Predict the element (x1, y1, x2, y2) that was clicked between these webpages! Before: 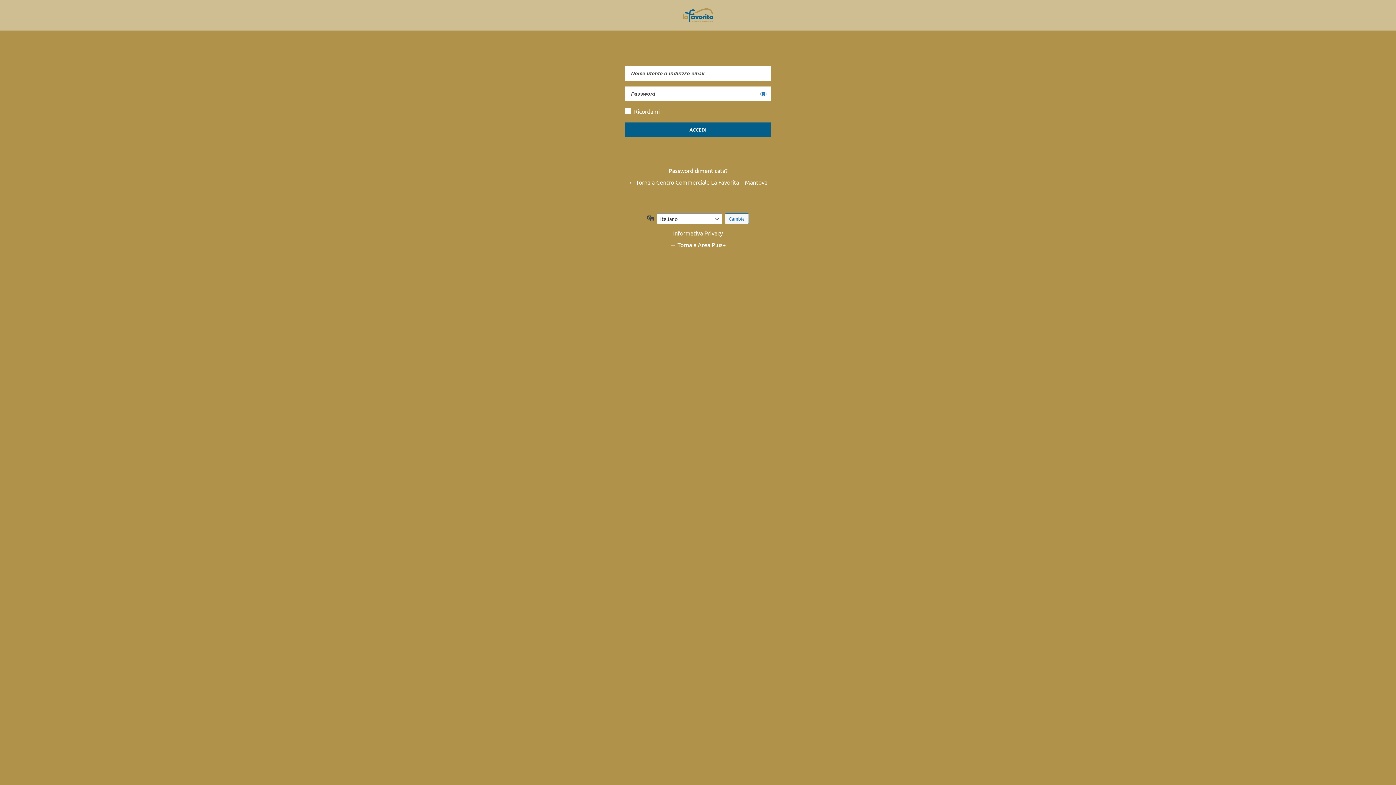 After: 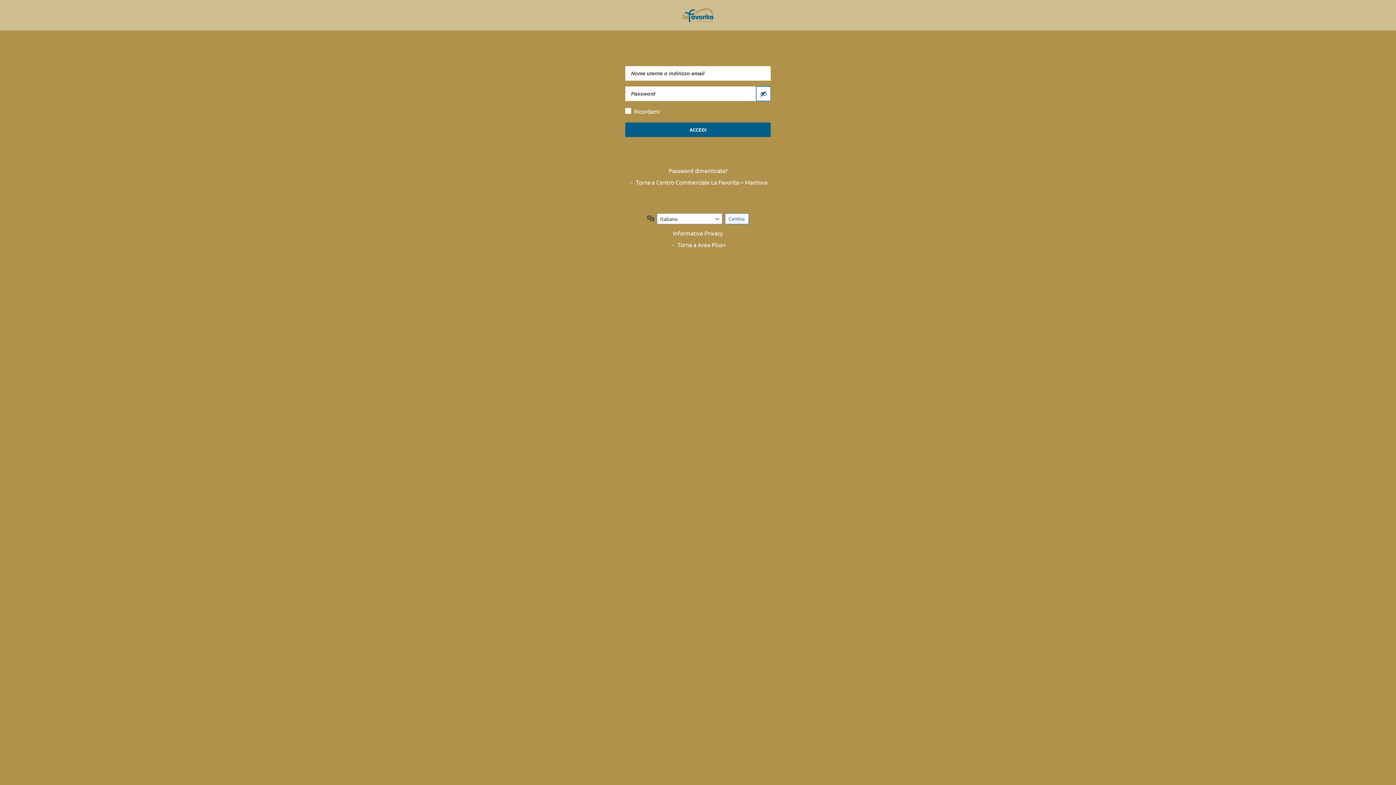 Action: label: Mostra password bbox: (756, 86, 770, 101)